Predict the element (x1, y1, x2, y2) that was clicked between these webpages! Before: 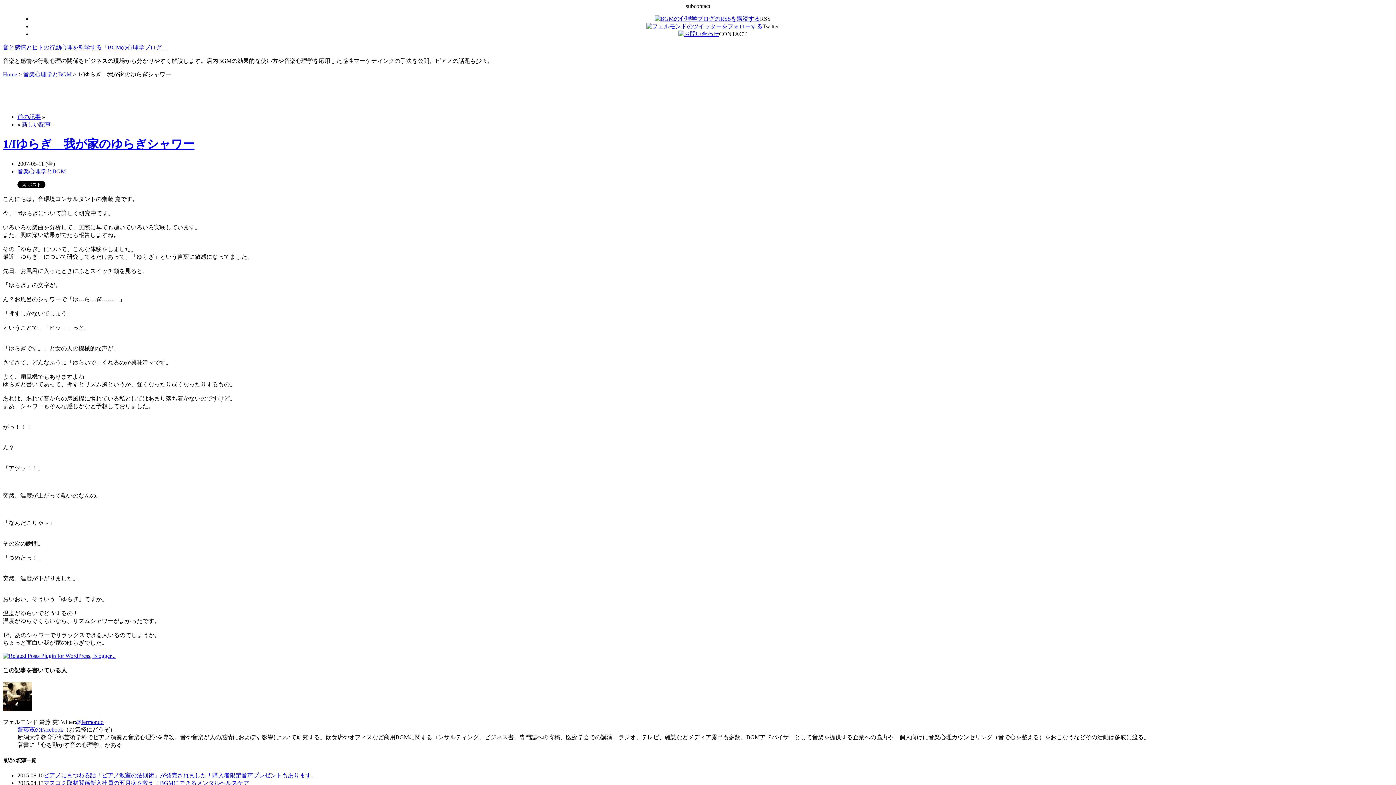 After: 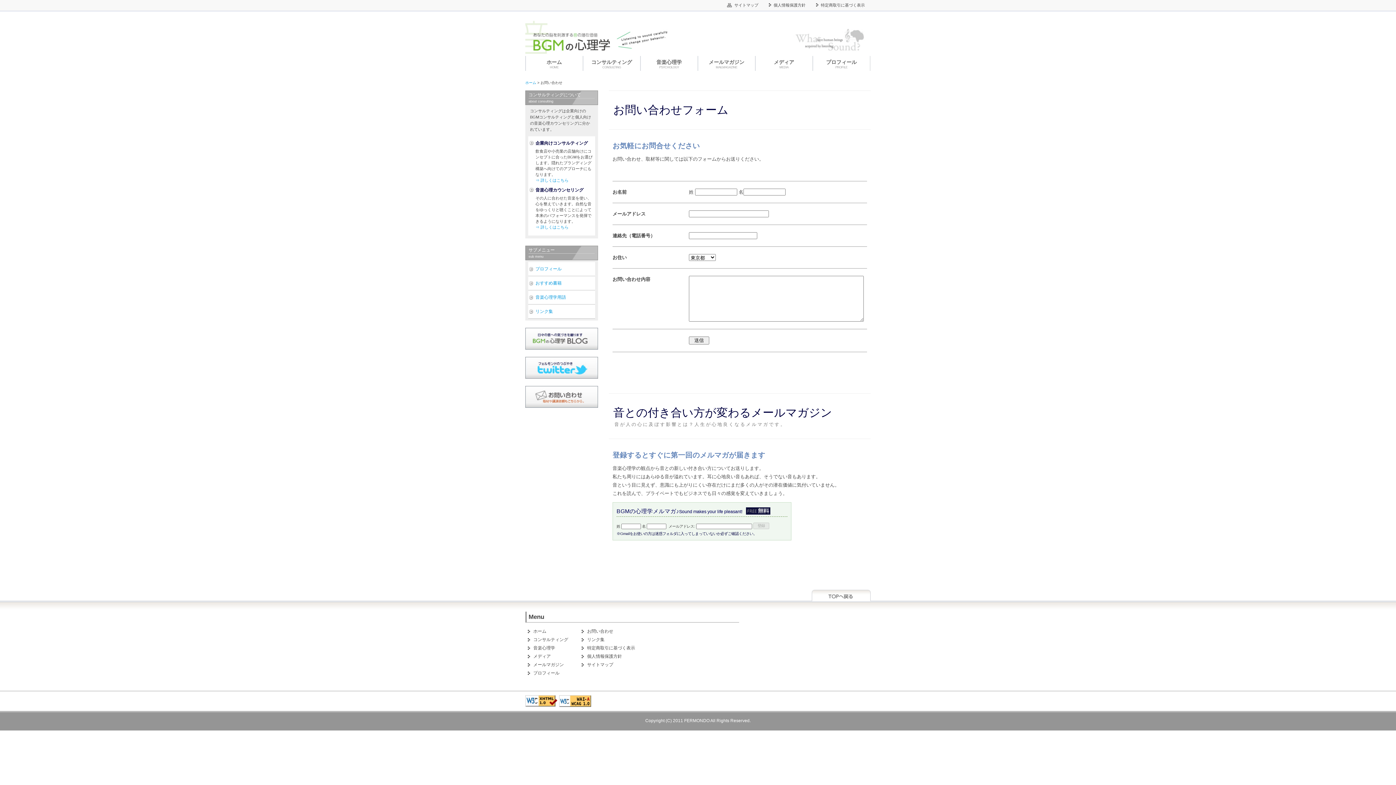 Action: bbox: (678, 30, 719, 37)